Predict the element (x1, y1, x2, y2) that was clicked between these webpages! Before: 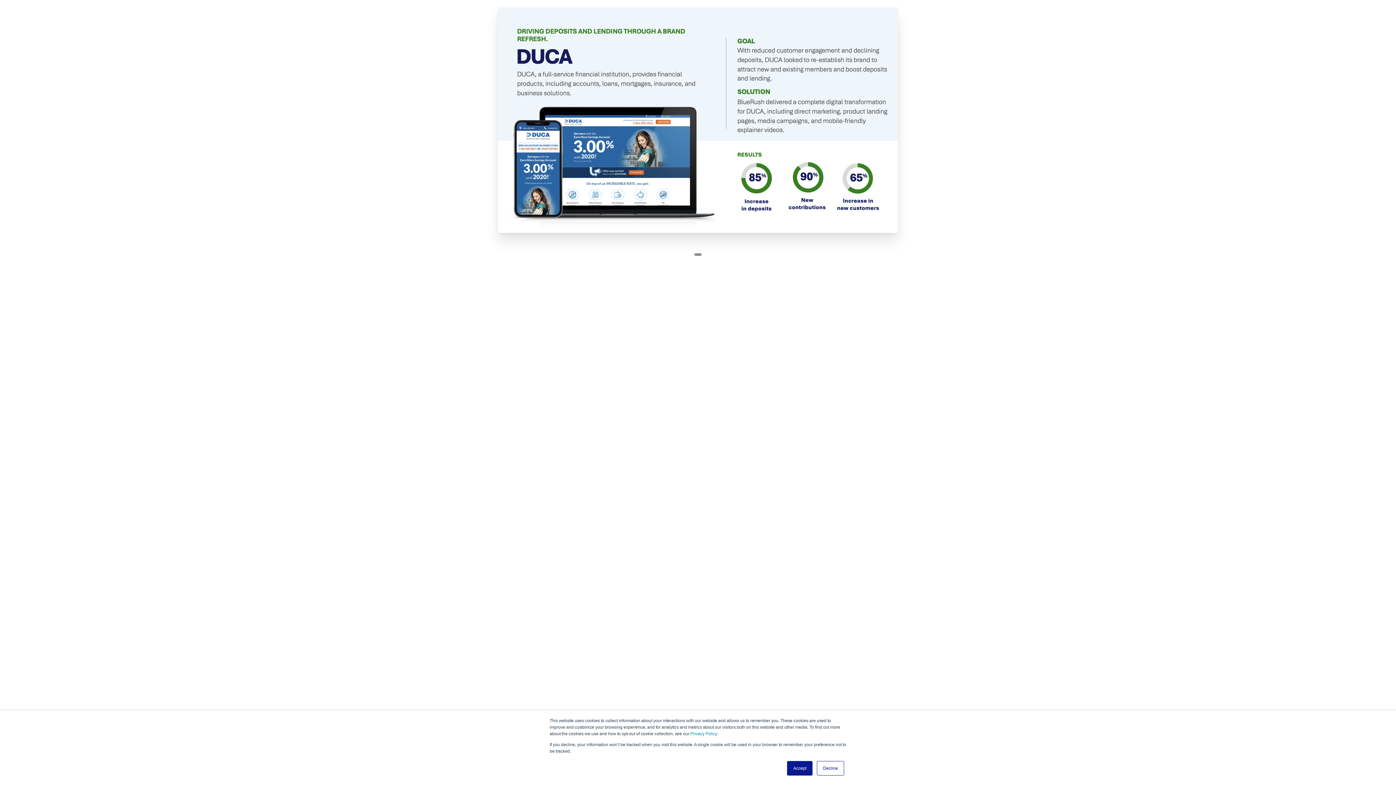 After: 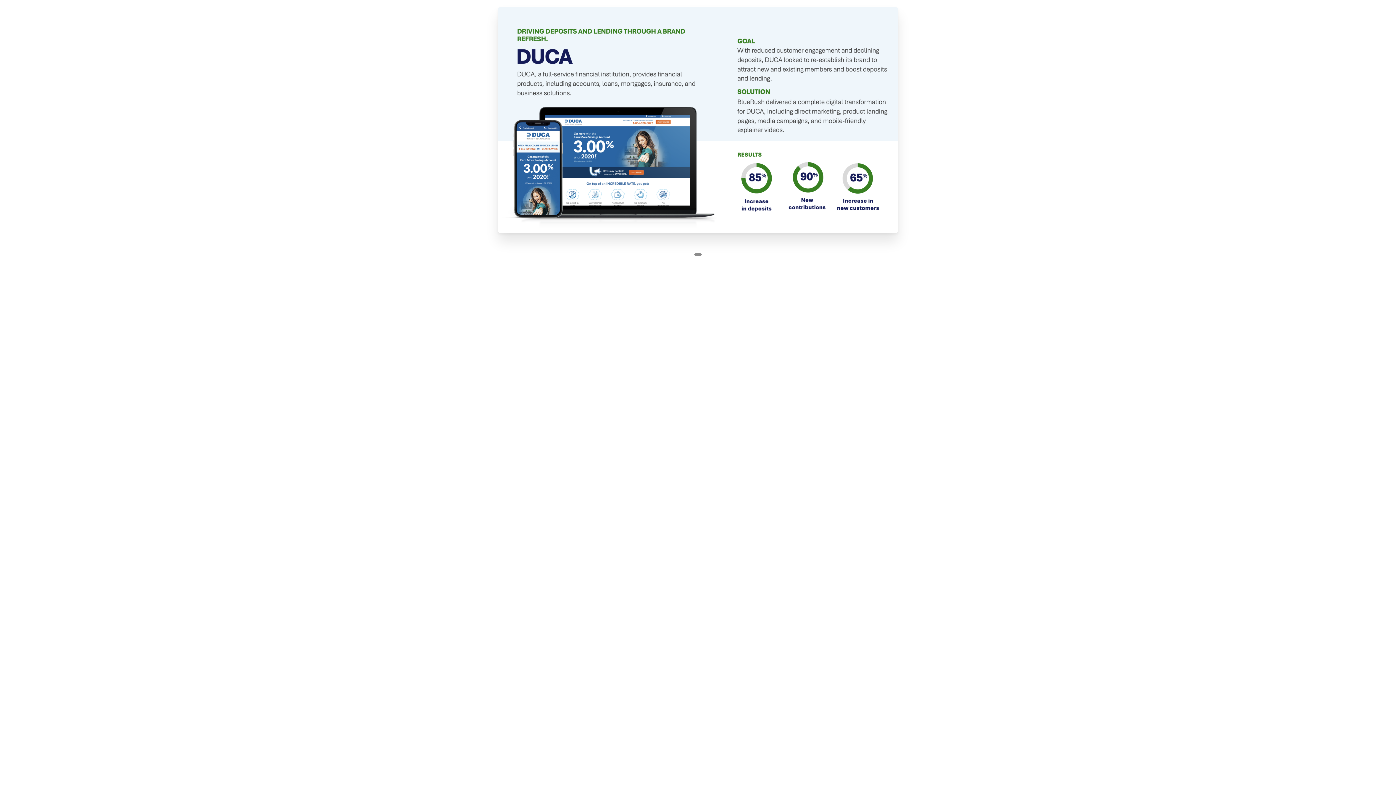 Action: bbox: (787, 761, 812, 776) label: Accept